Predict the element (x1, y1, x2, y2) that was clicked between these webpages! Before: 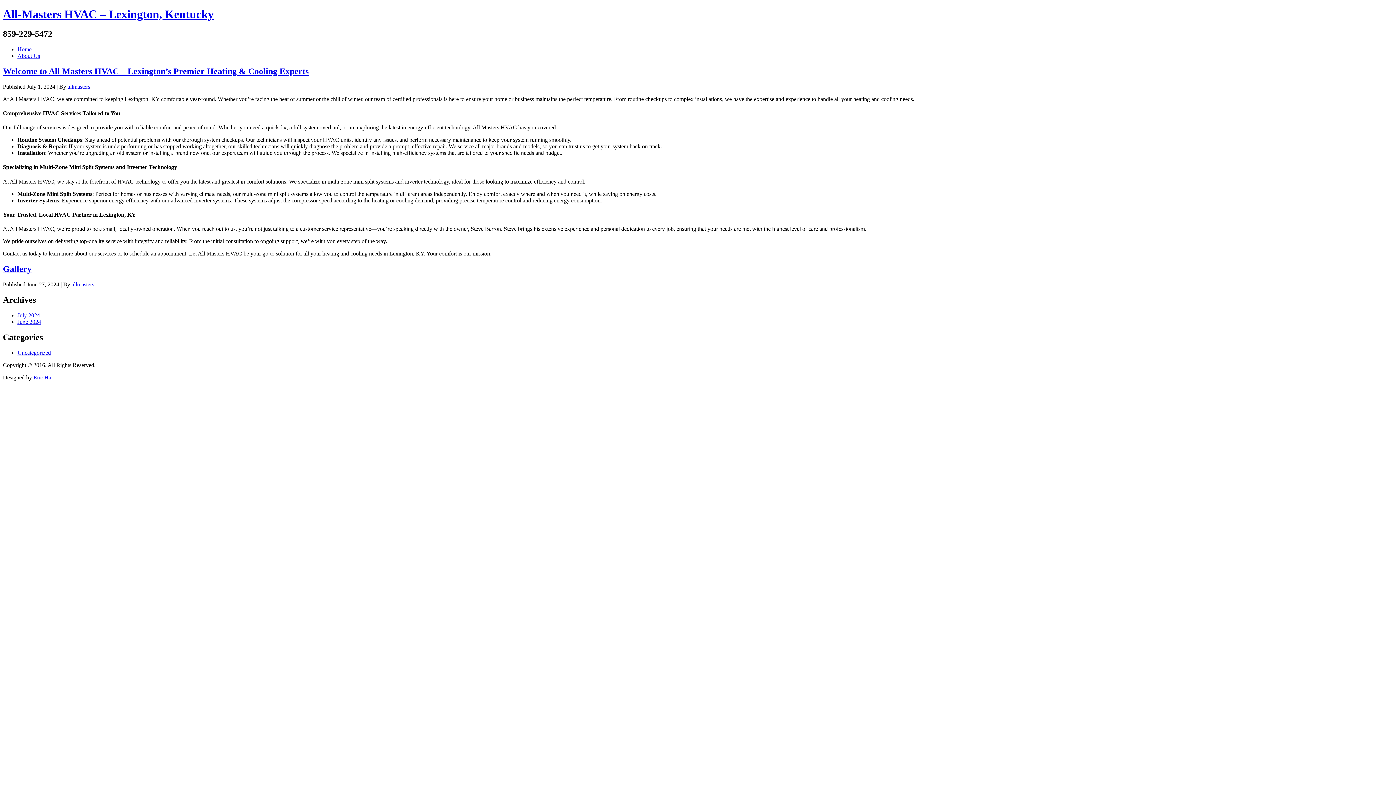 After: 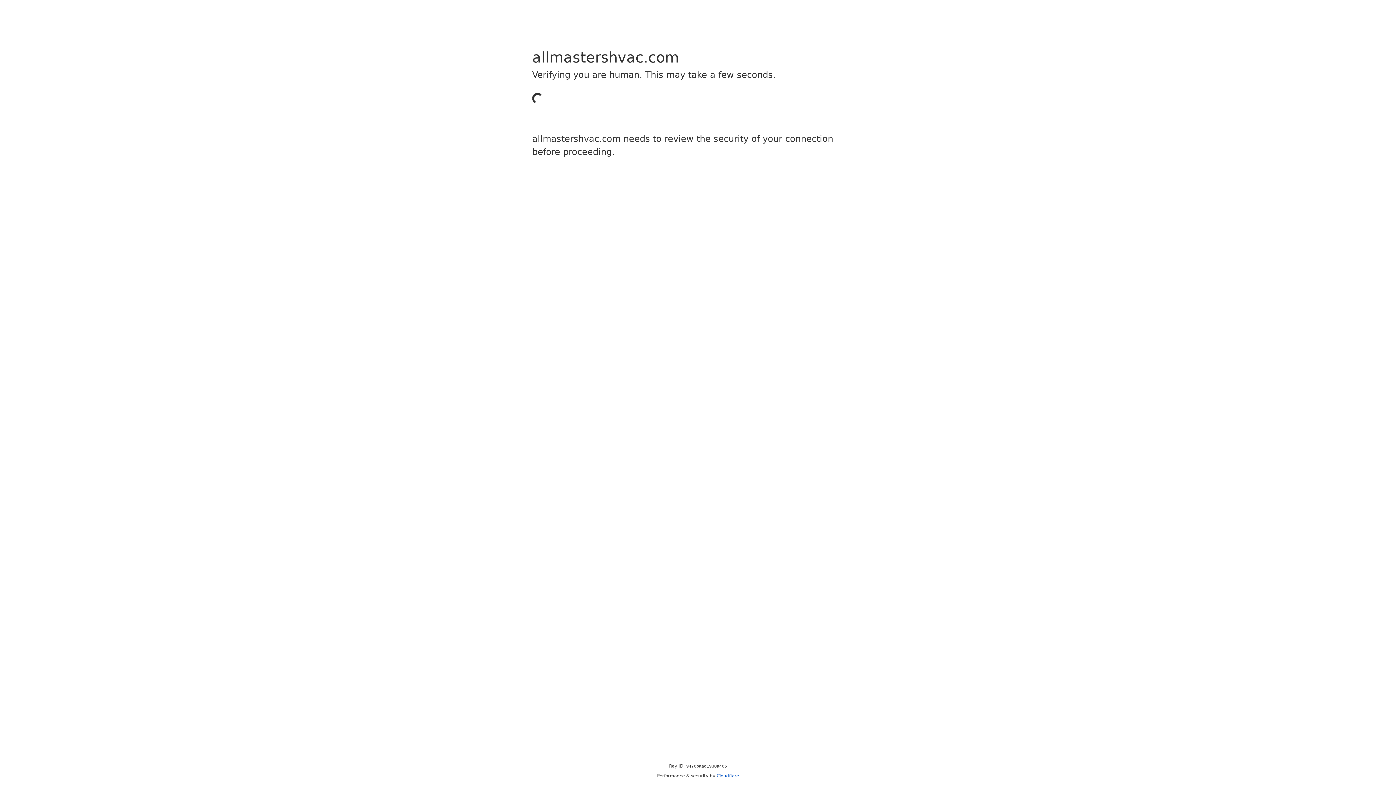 Action: bbox: (67, 83, 90, 89) label: allmasters